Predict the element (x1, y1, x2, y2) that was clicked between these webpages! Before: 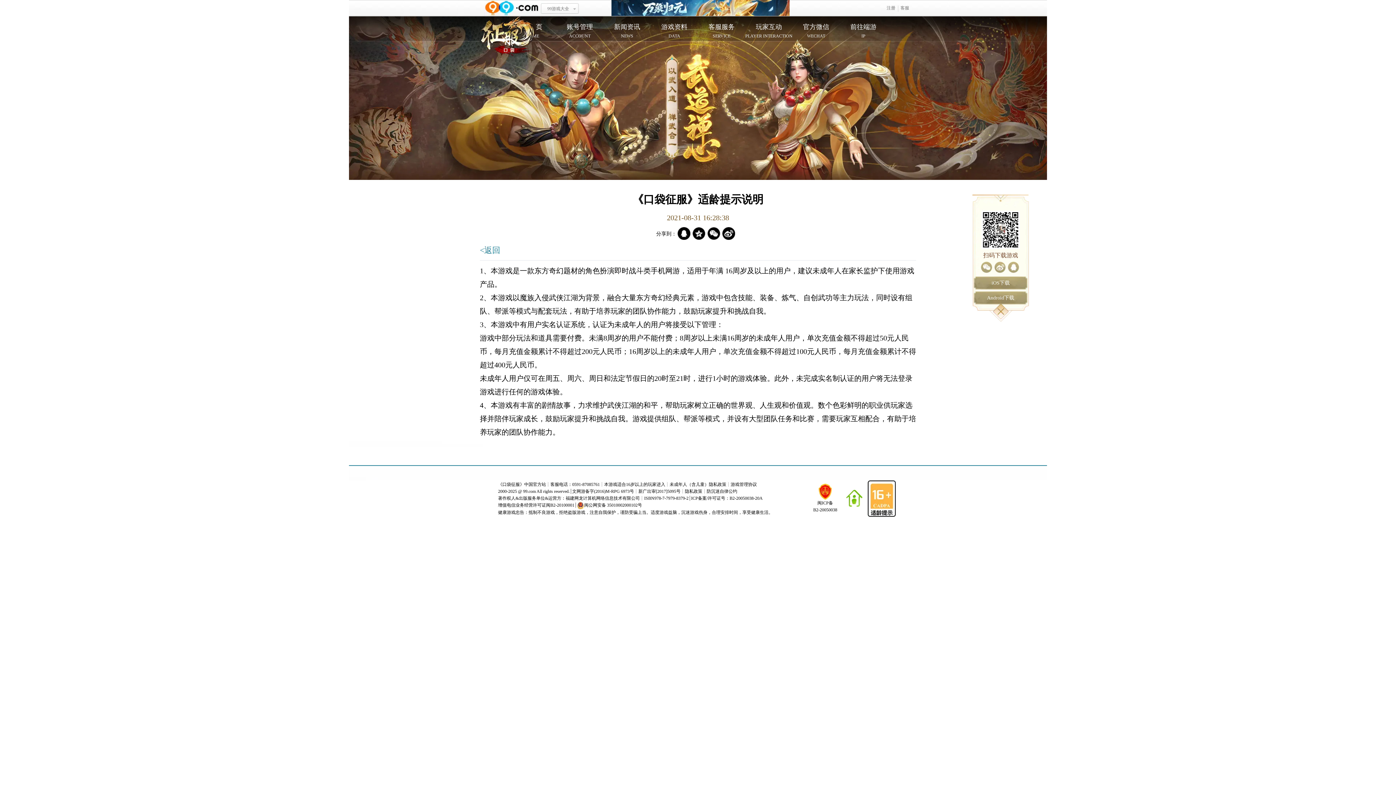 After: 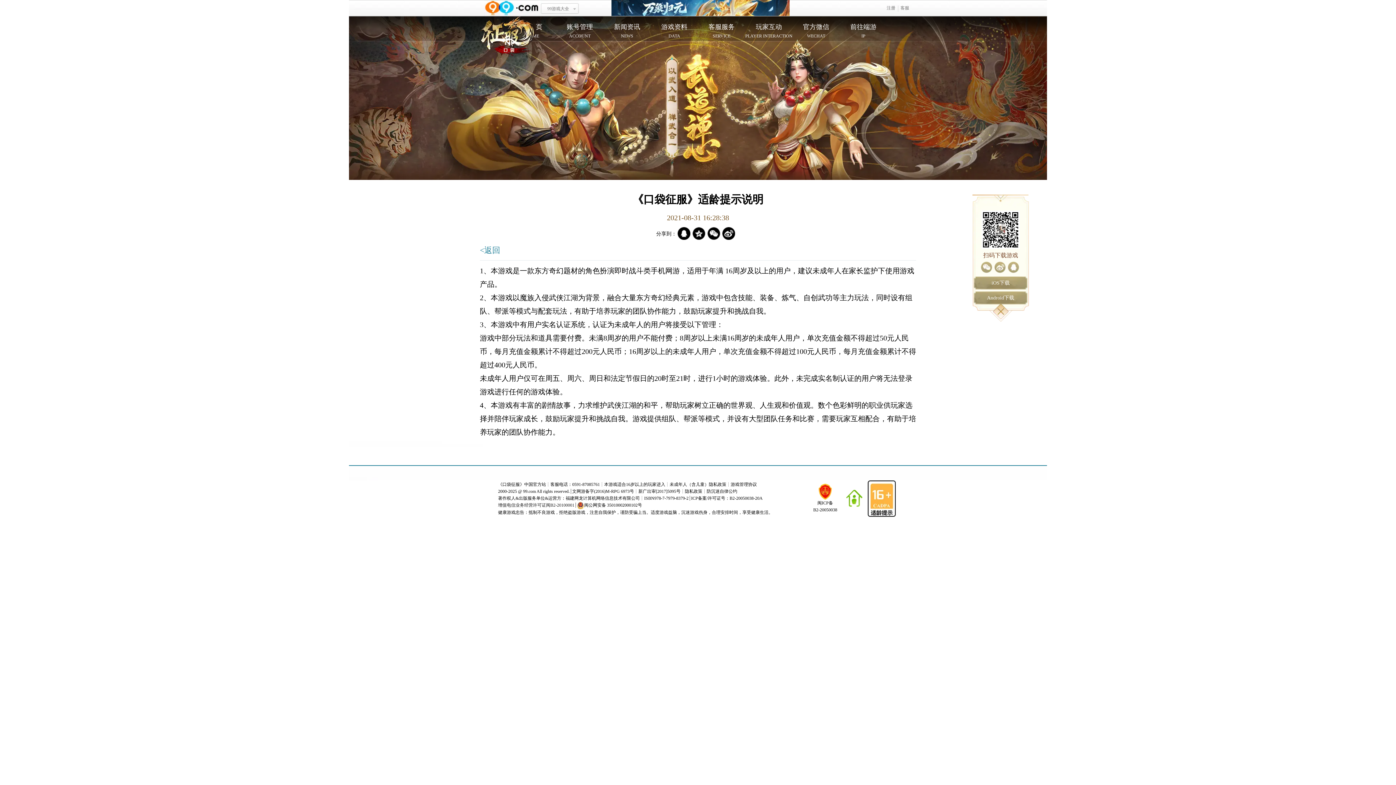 Action: label: 增值电信业务经营许可证闽B2-20100001 bbox: (498, 502, 574, 508)